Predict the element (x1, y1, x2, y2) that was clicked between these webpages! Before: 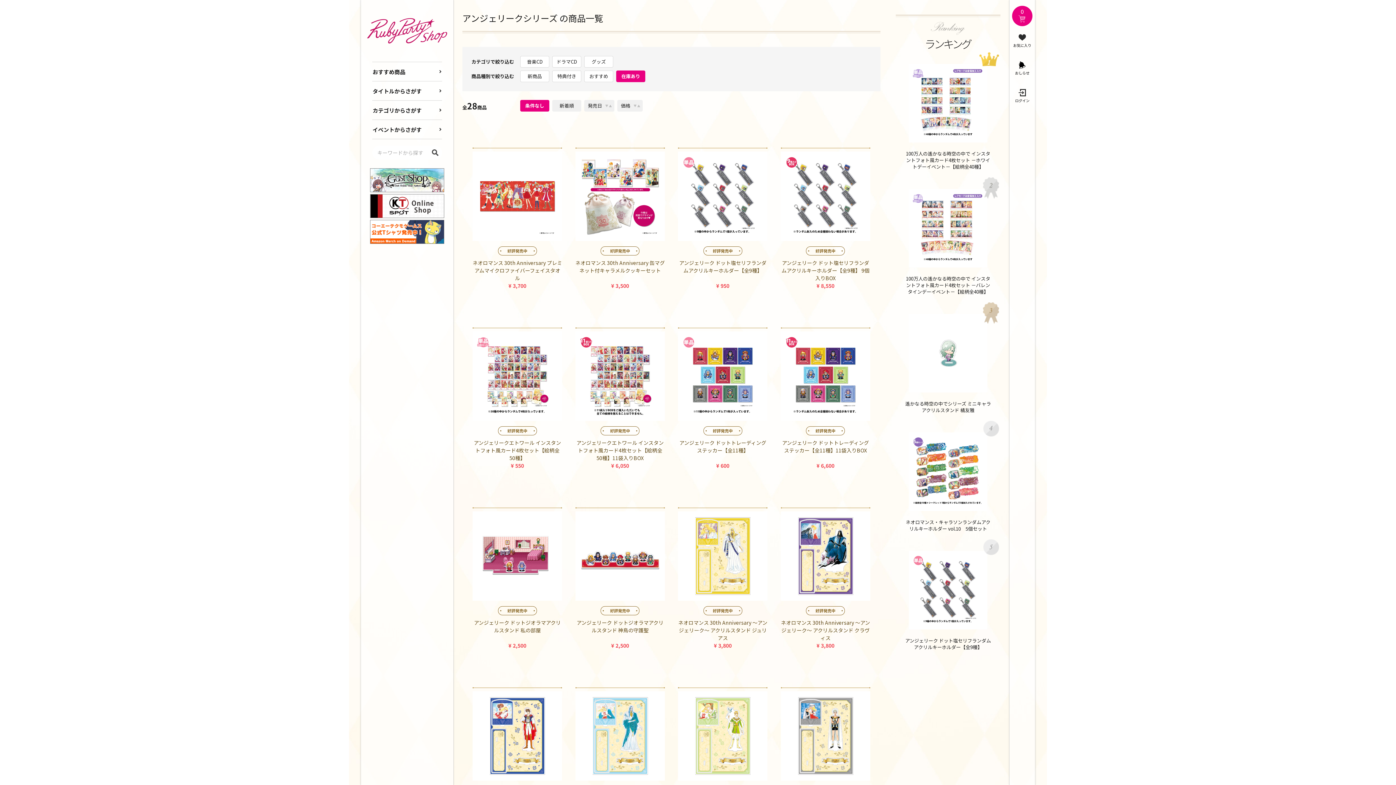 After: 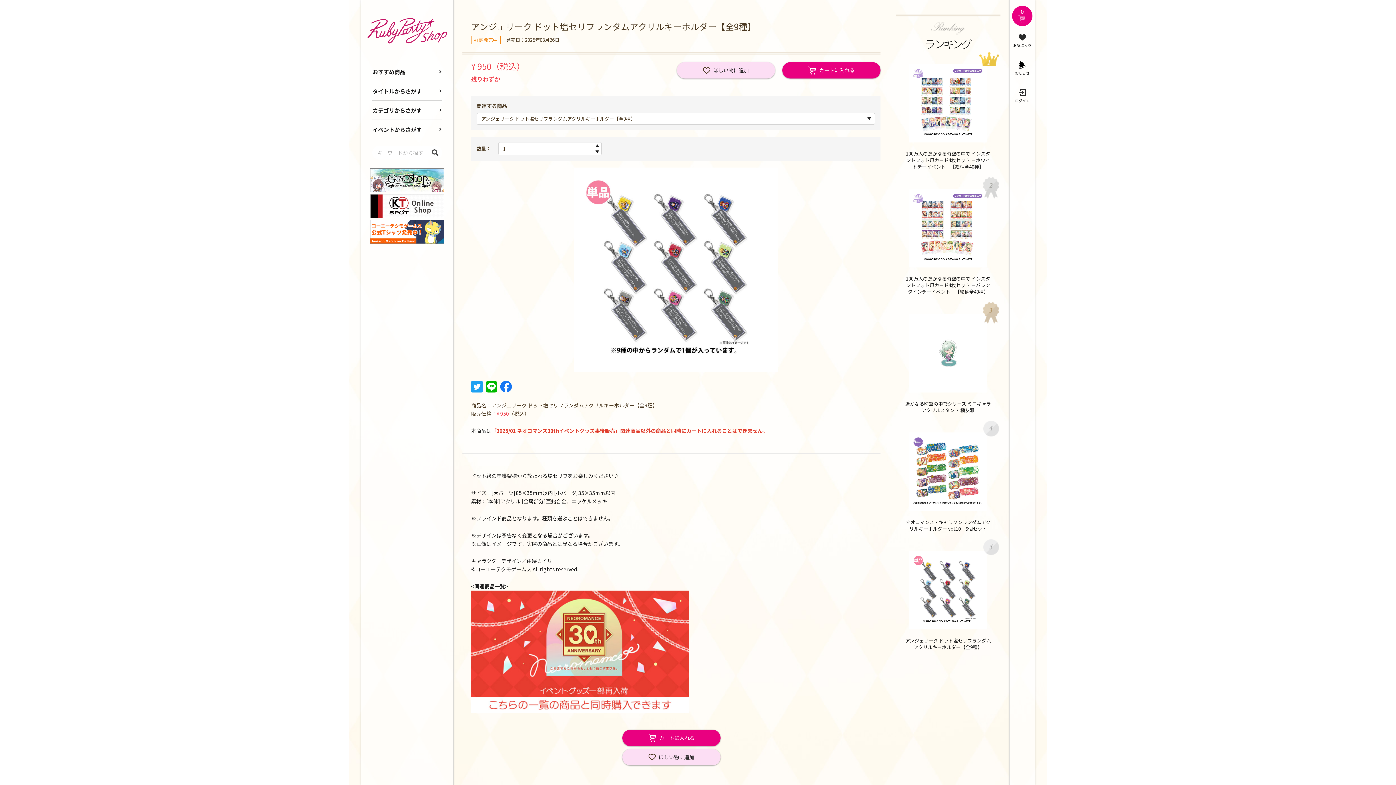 Action: bbox: (904, 546, 992, 653) label: アンジェリーク ドット塩セリフランダムアクリルキーホルダー【全9種】